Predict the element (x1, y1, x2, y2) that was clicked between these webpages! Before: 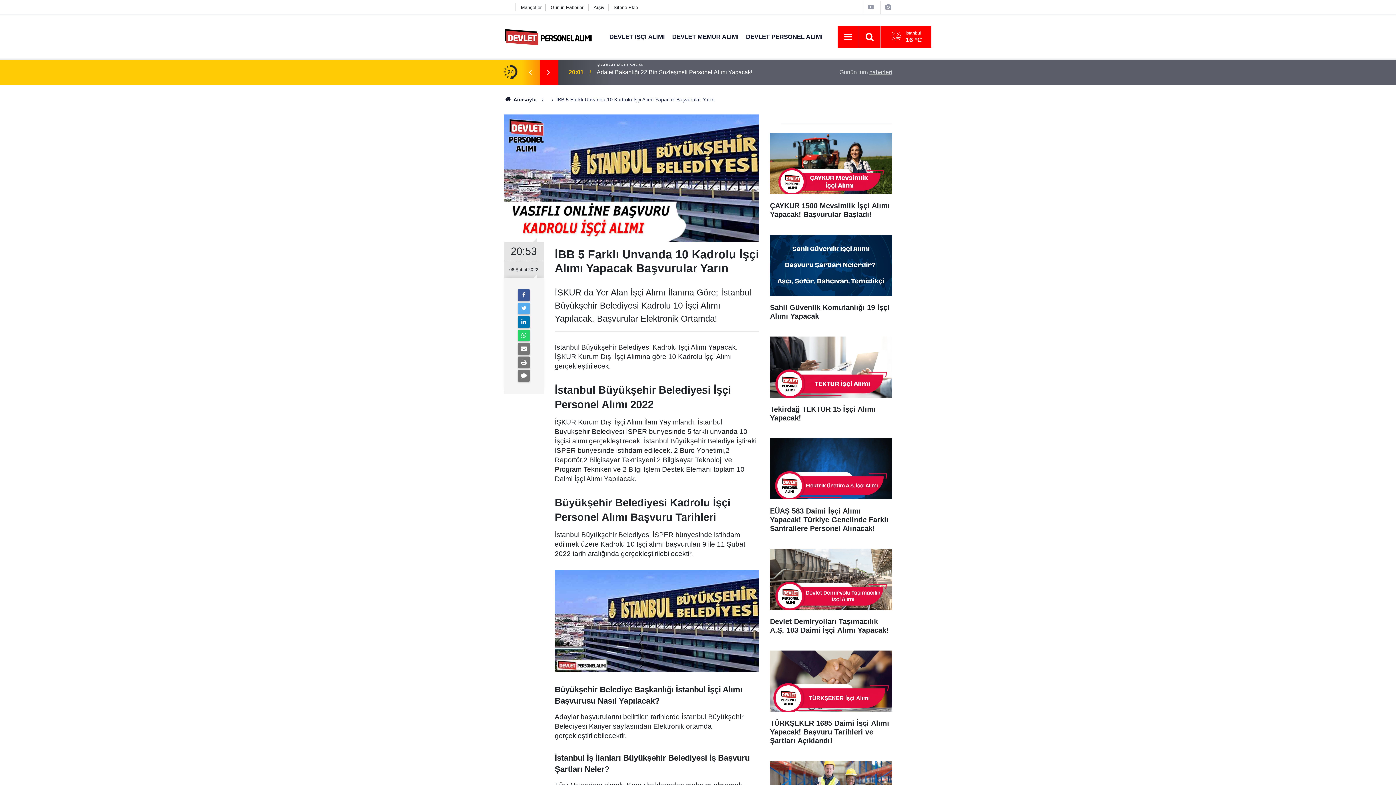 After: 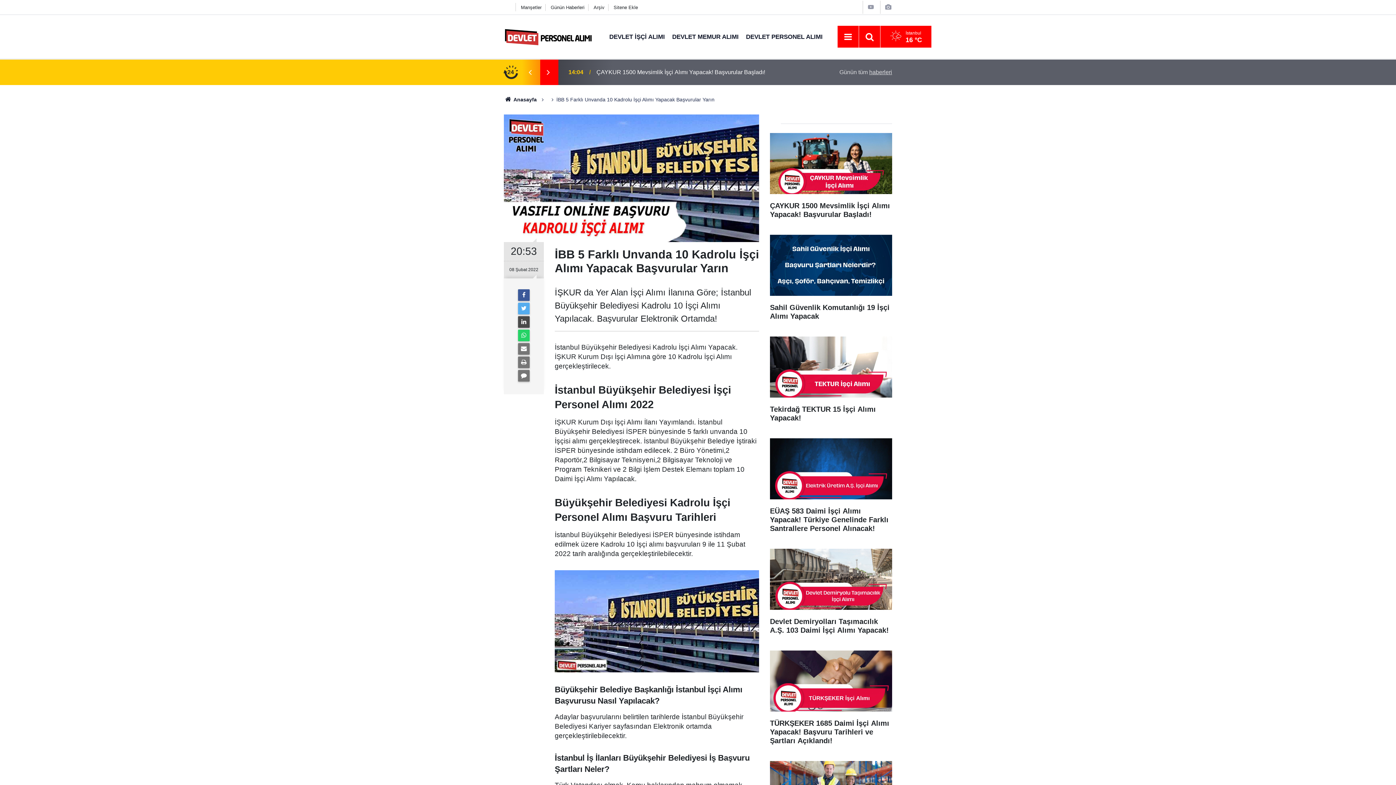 Action: bbox: (518, 316, 529, 328)